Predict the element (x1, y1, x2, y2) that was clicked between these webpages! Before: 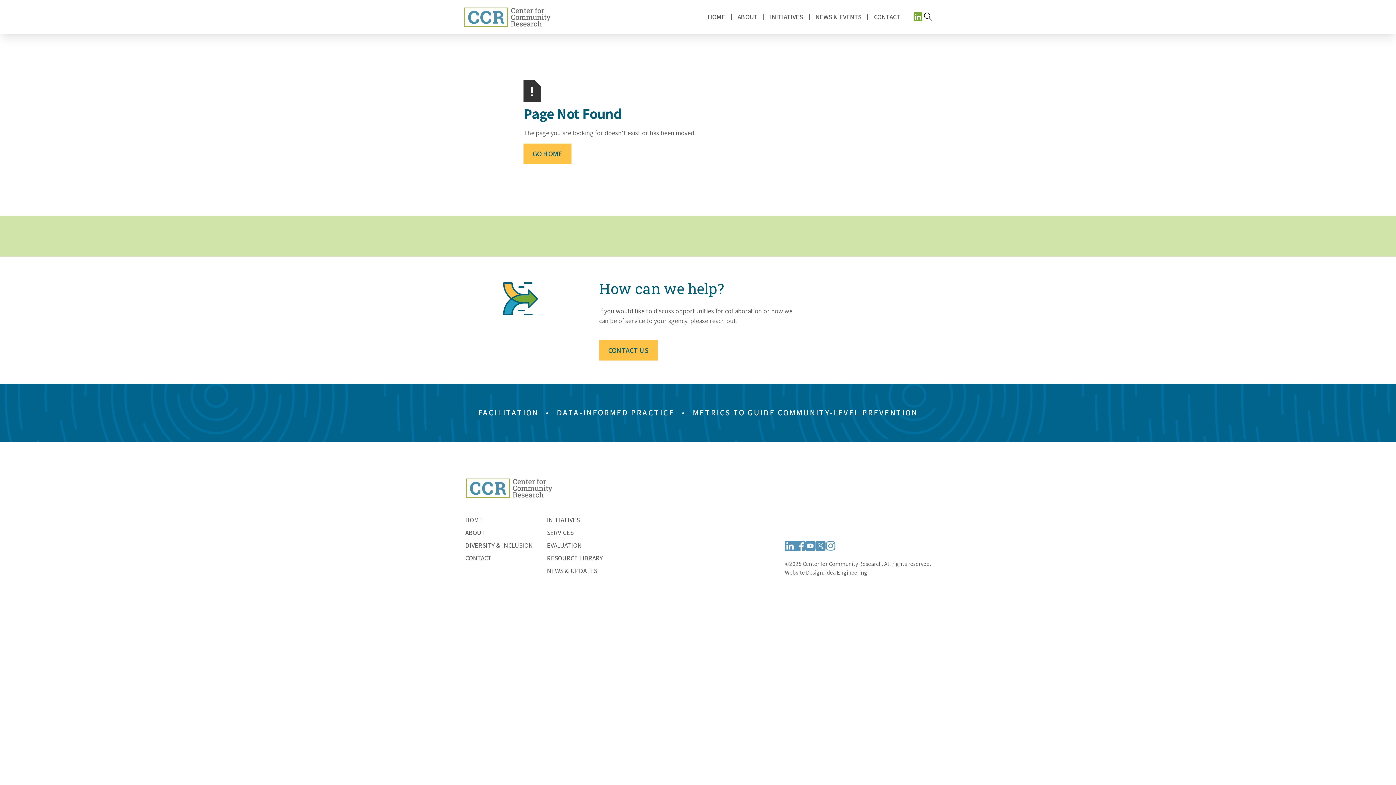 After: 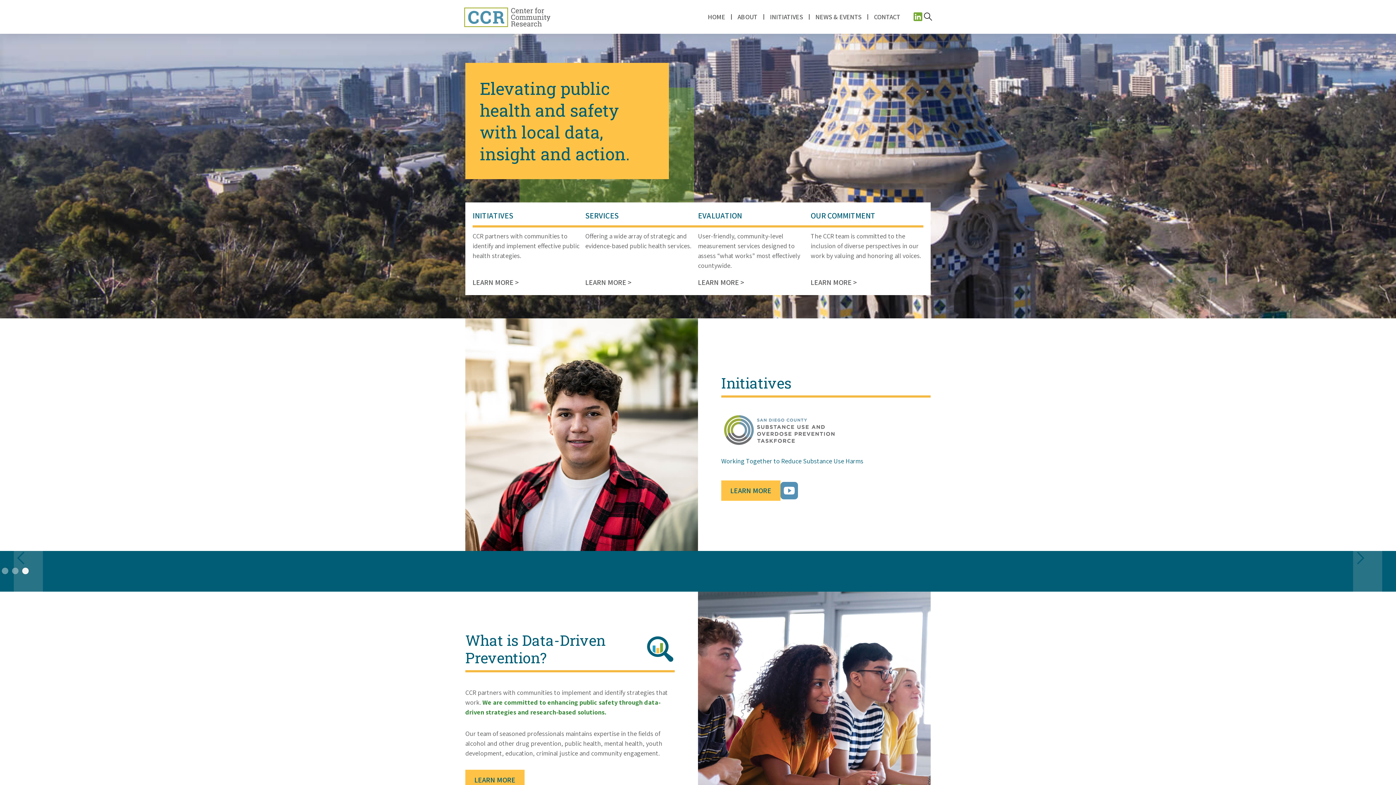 Action: bbox: (463, 0, 550, 33) label: home